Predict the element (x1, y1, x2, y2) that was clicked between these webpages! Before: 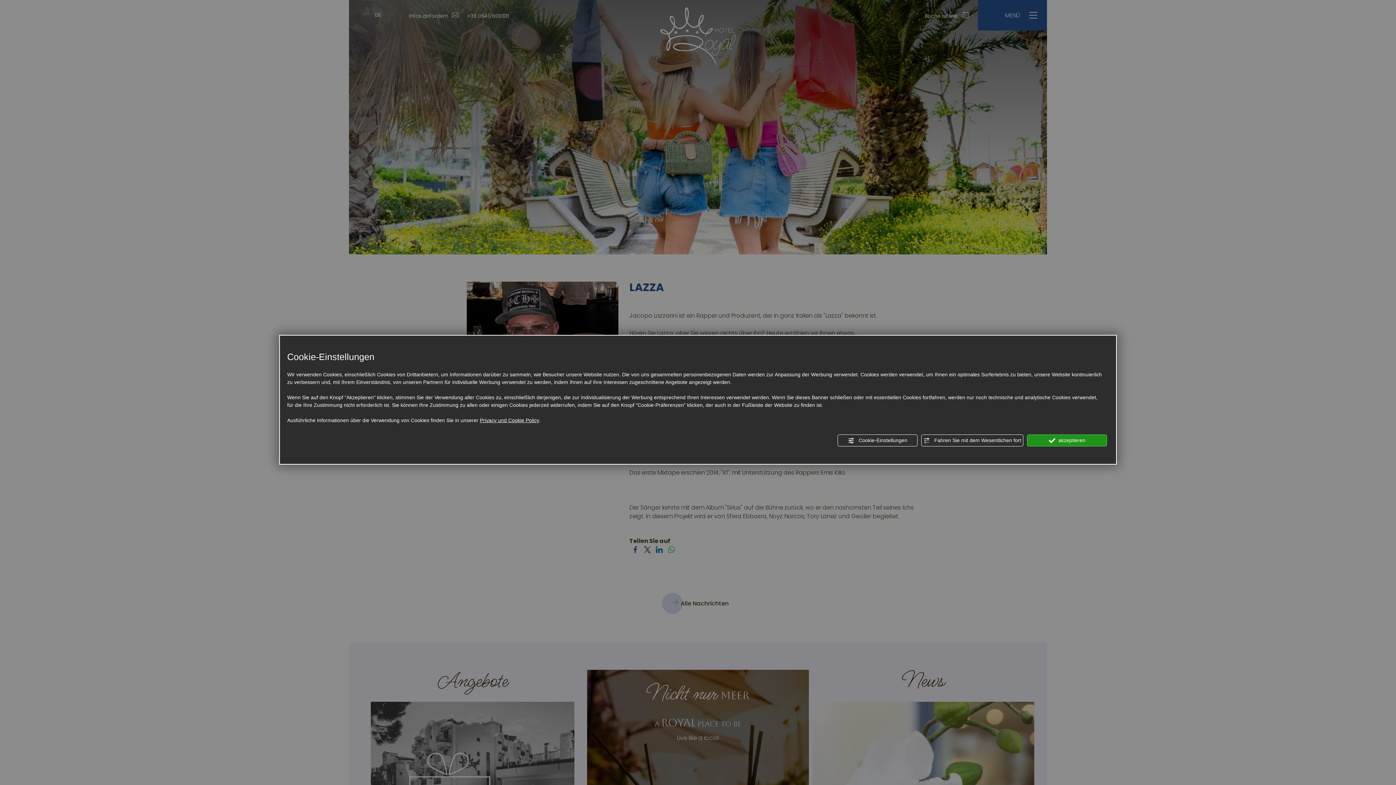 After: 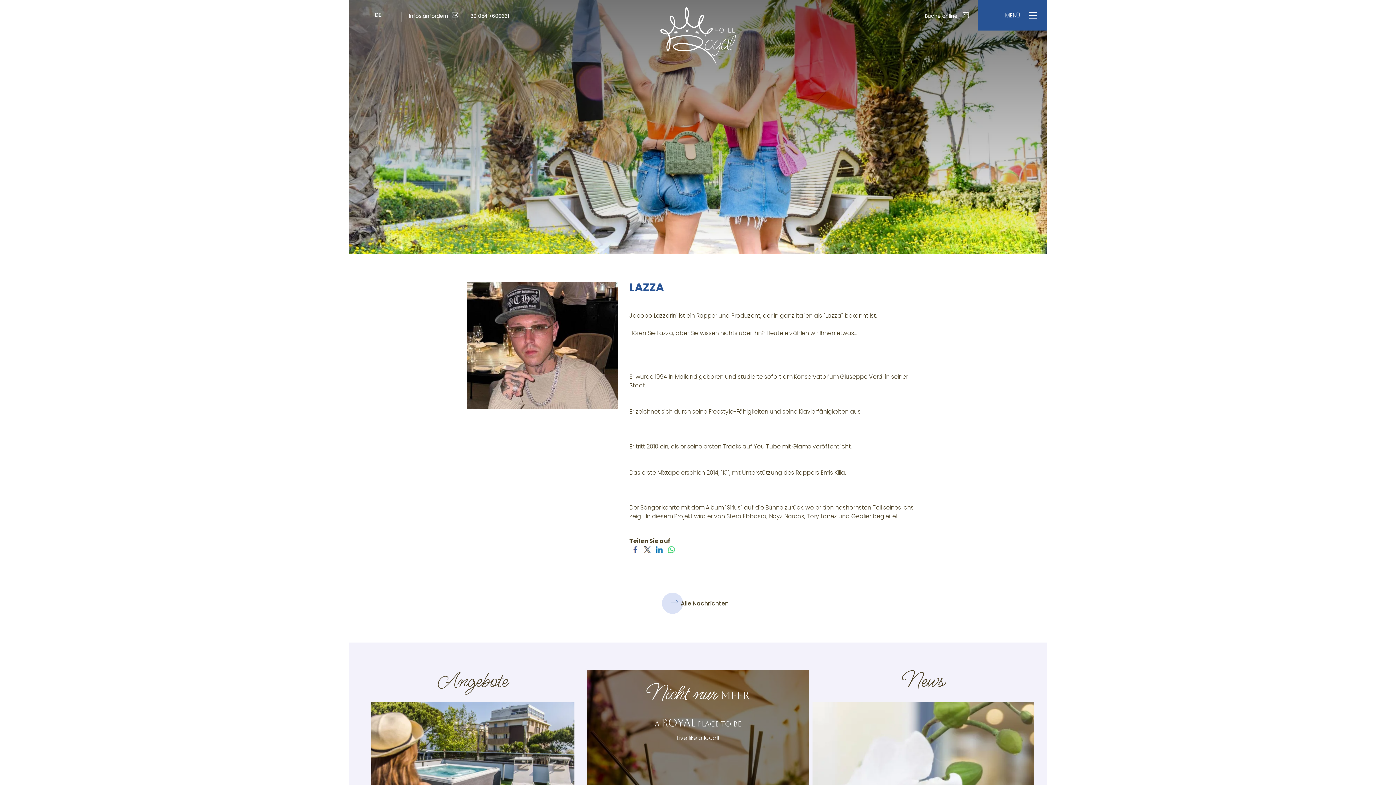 Action: label:  Fahren Sie mit dem Wesentlichen fort bbox: (921, 434, 1023, 446)